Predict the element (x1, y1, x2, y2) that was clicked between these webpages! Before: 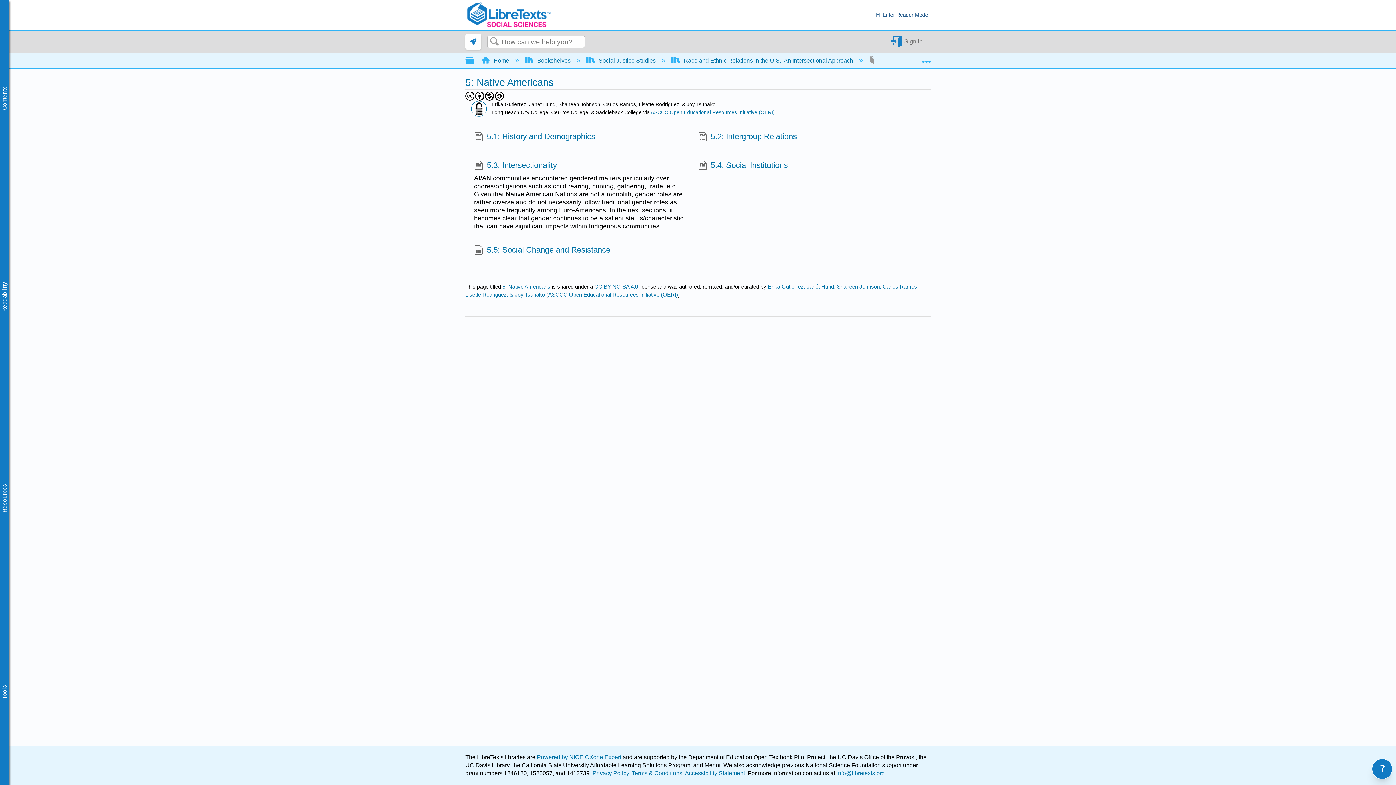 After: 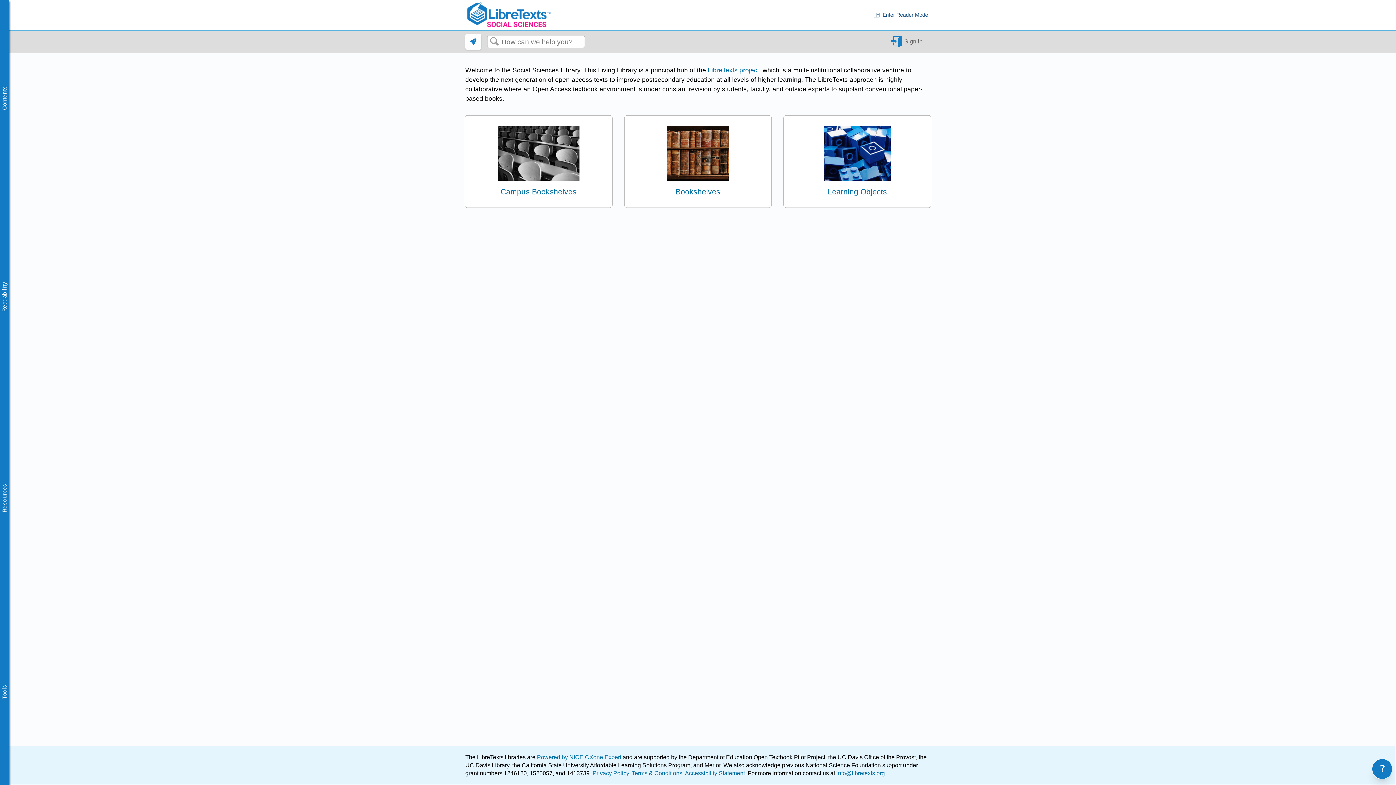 Action: bbox: (465, 1, 551, 28)